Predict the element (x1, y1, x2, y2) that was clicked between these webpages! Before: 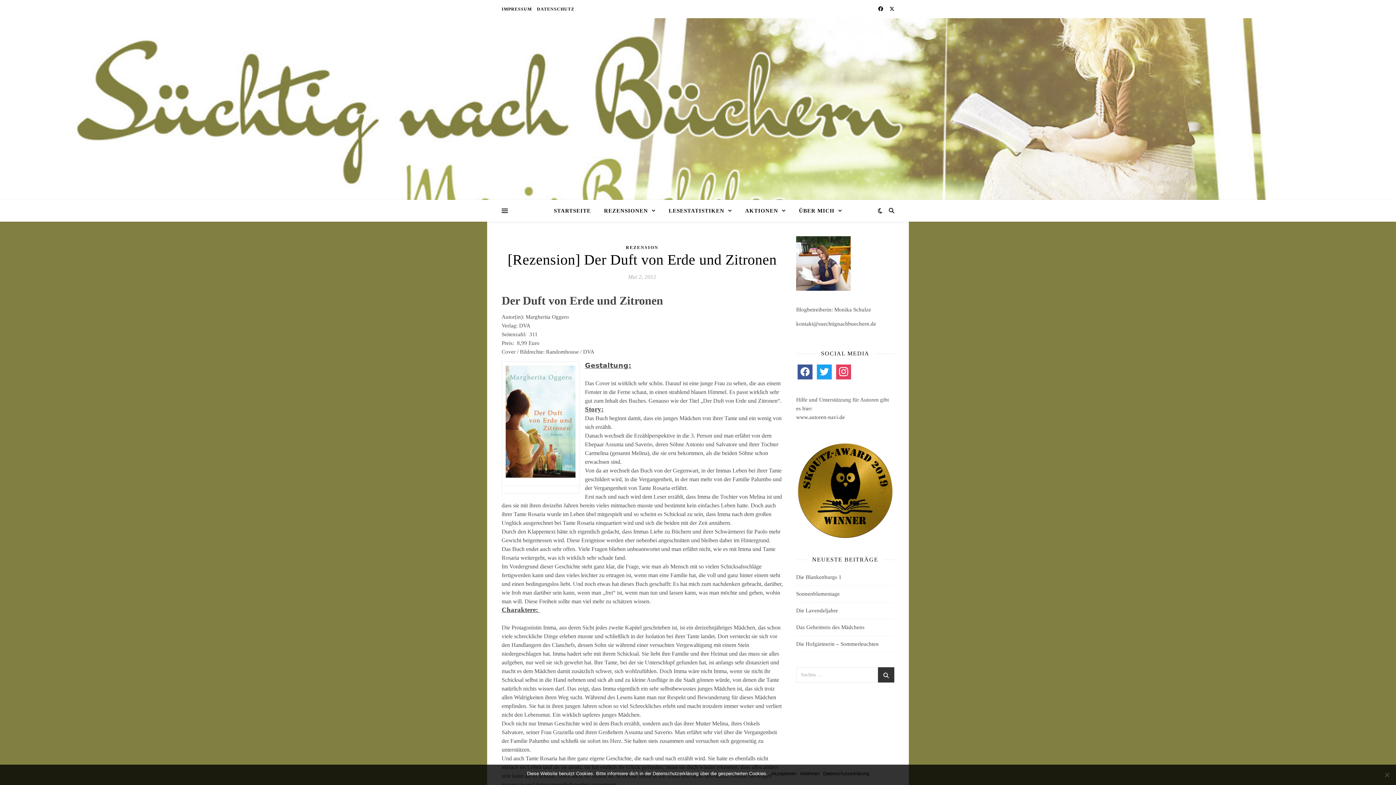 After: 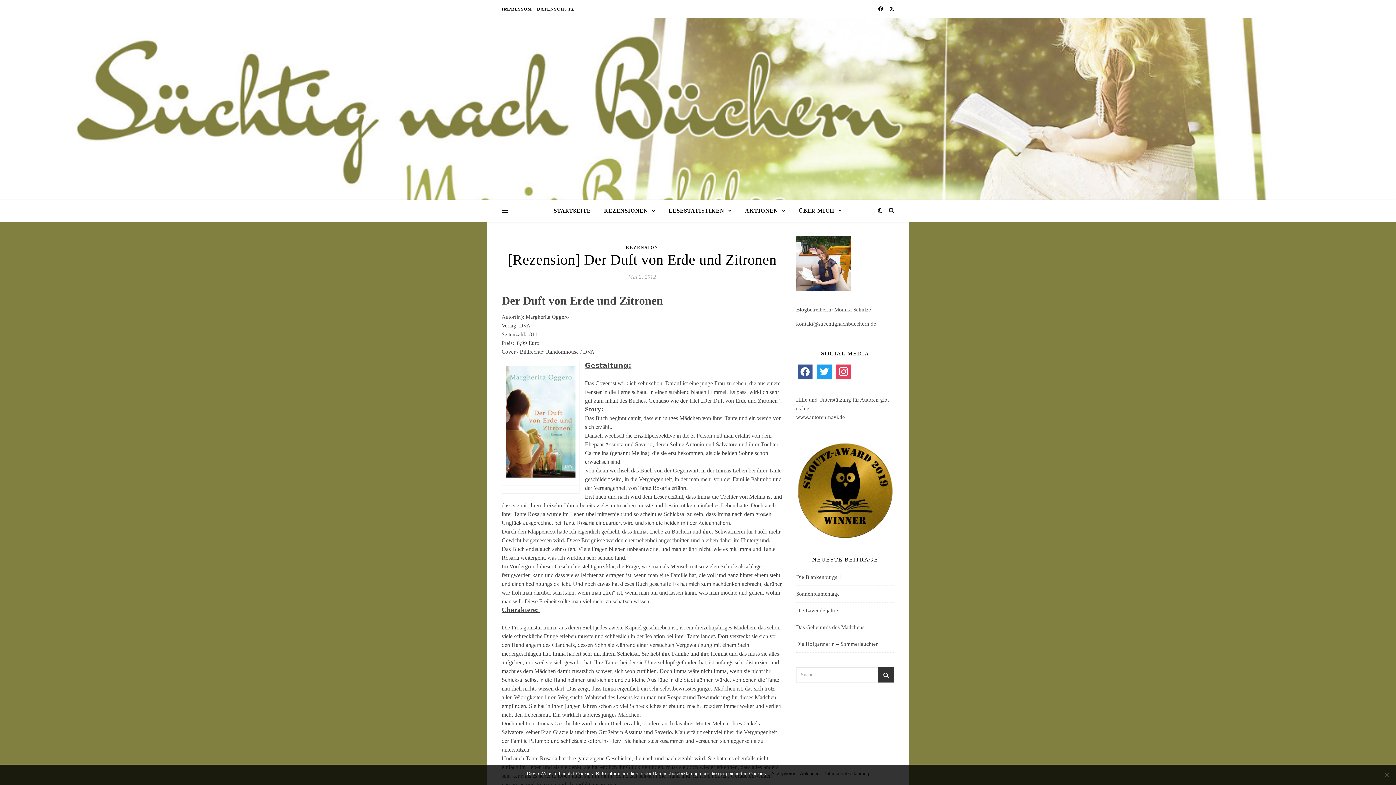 Action: label: Datenschutzerklärung bbox: (823, 770, 869, 777)